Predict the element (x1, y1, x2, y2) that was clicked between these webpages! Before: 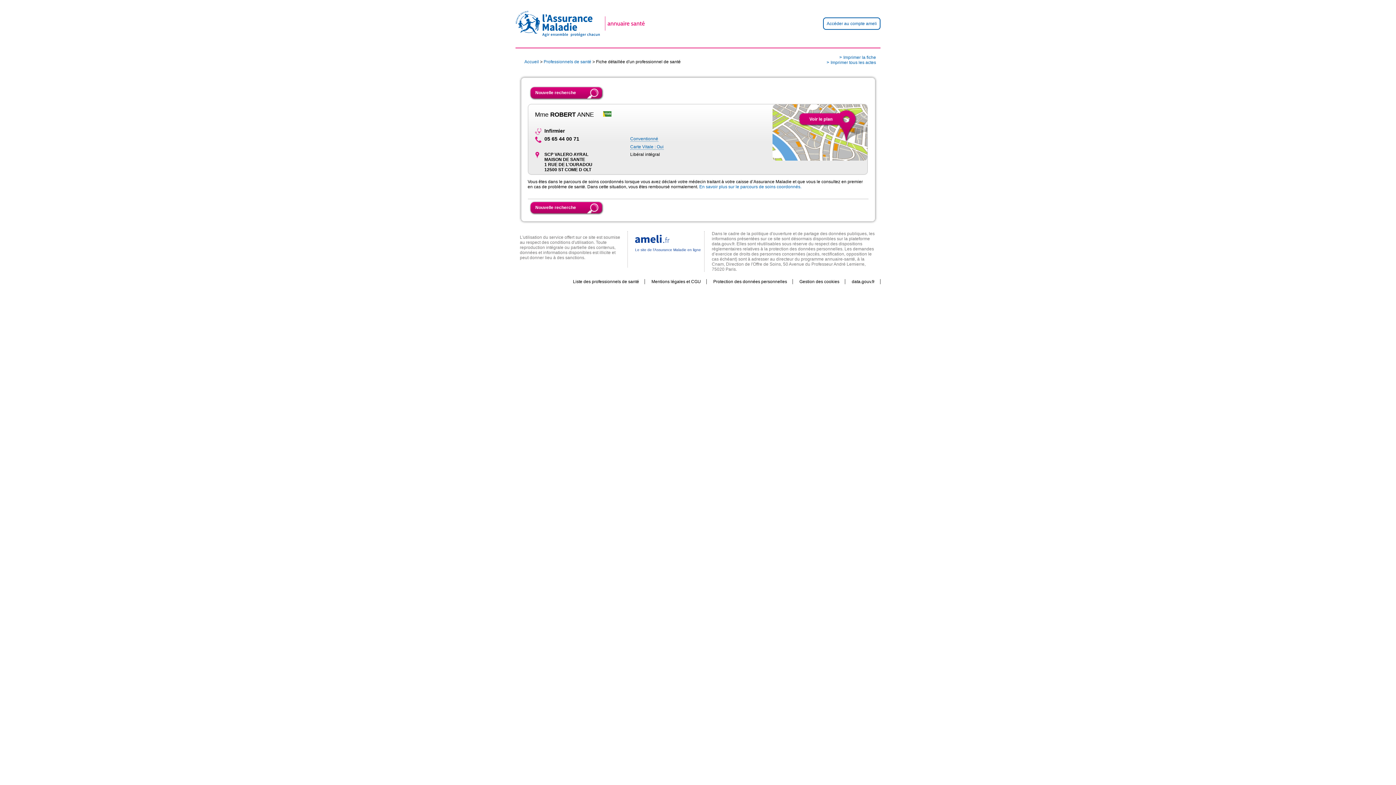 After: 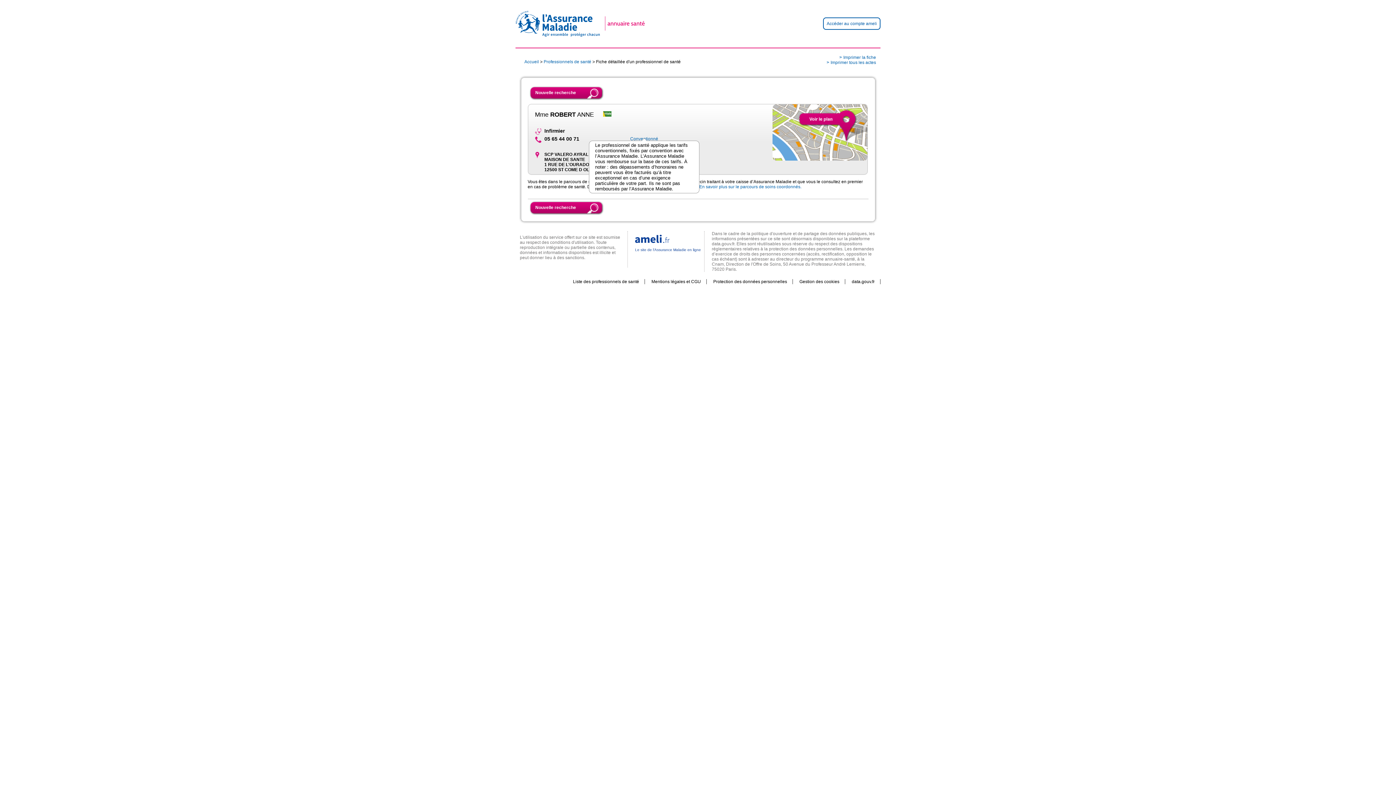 Action: bbox: (630, 136, 658, 141) label: Conventionné